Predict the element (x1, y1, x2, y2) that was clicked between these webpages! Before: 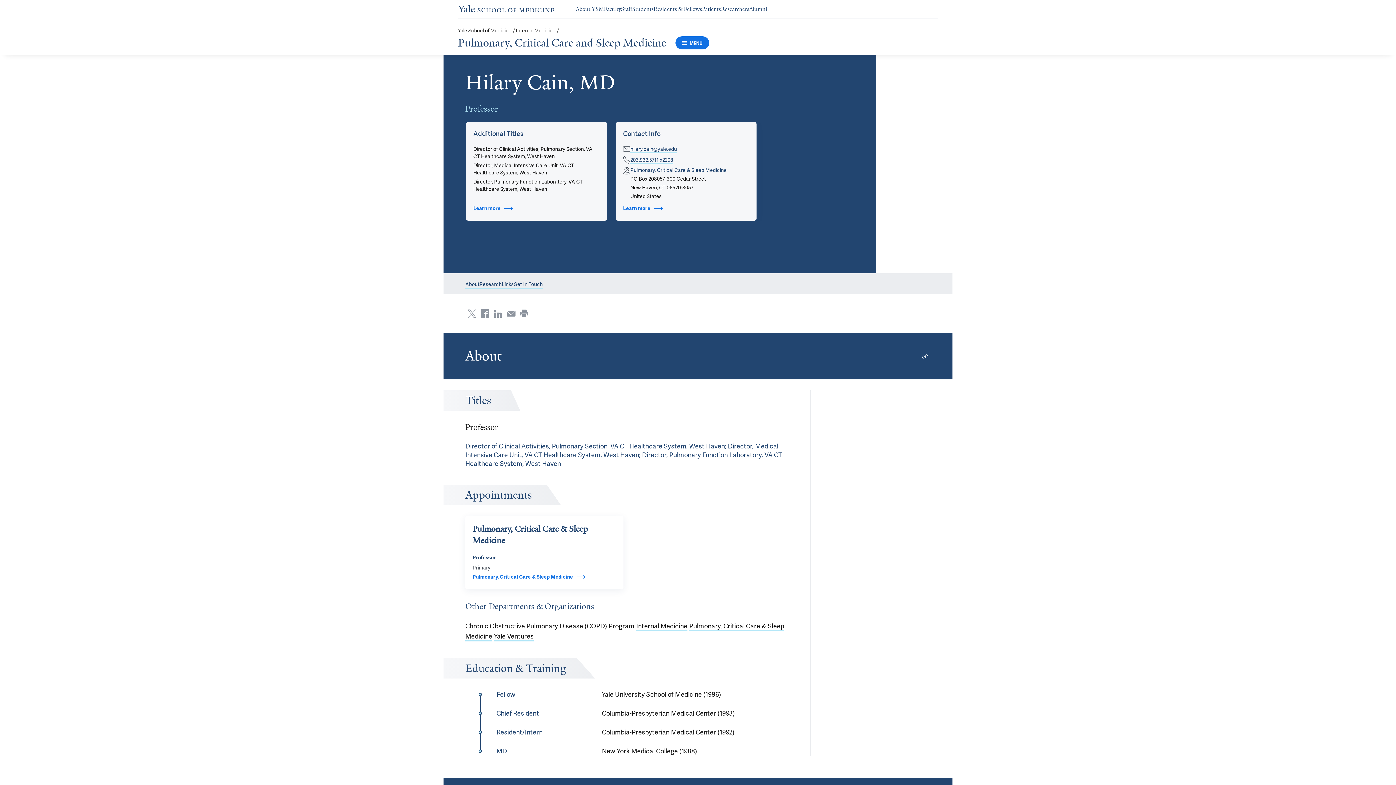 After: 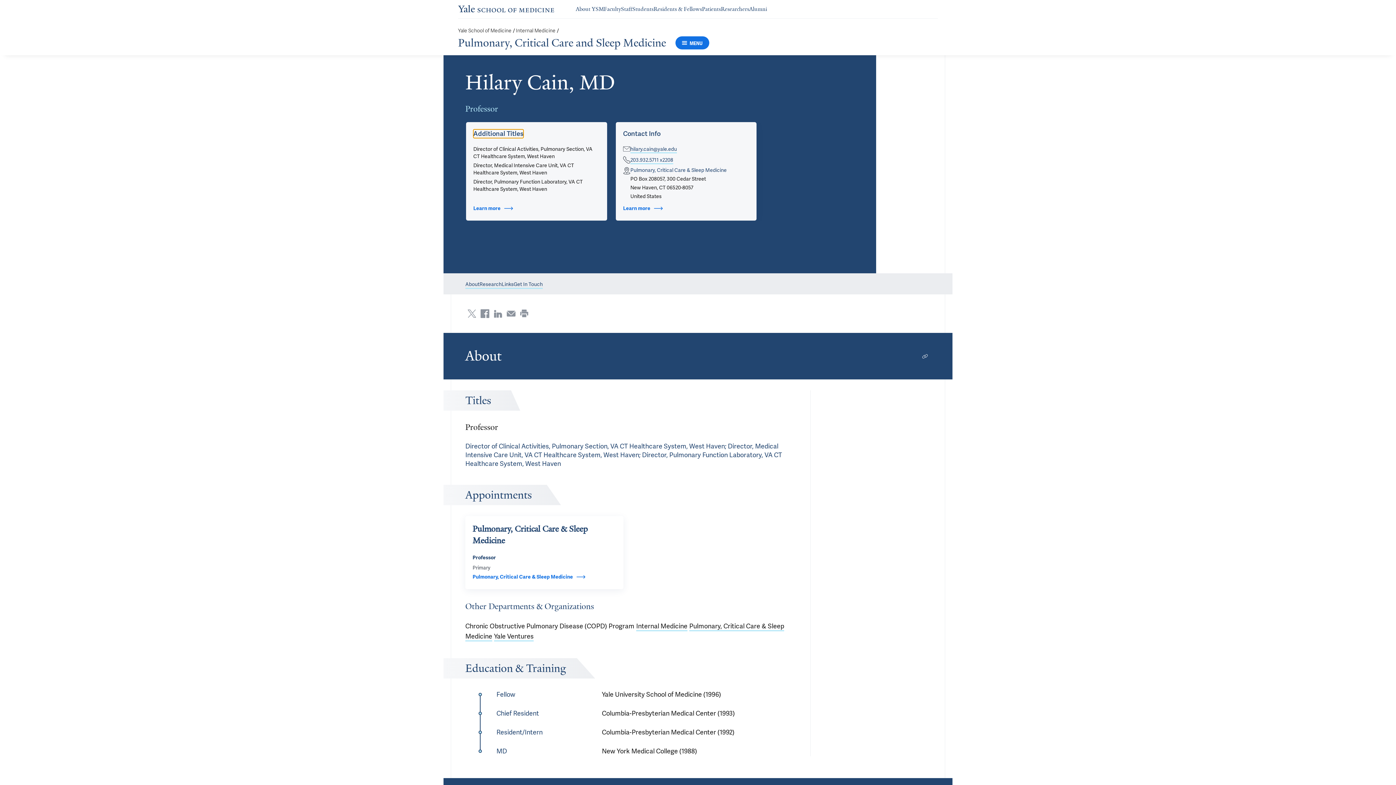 Action: label: Additional Titles bbox: (473, 129, 523, 138)